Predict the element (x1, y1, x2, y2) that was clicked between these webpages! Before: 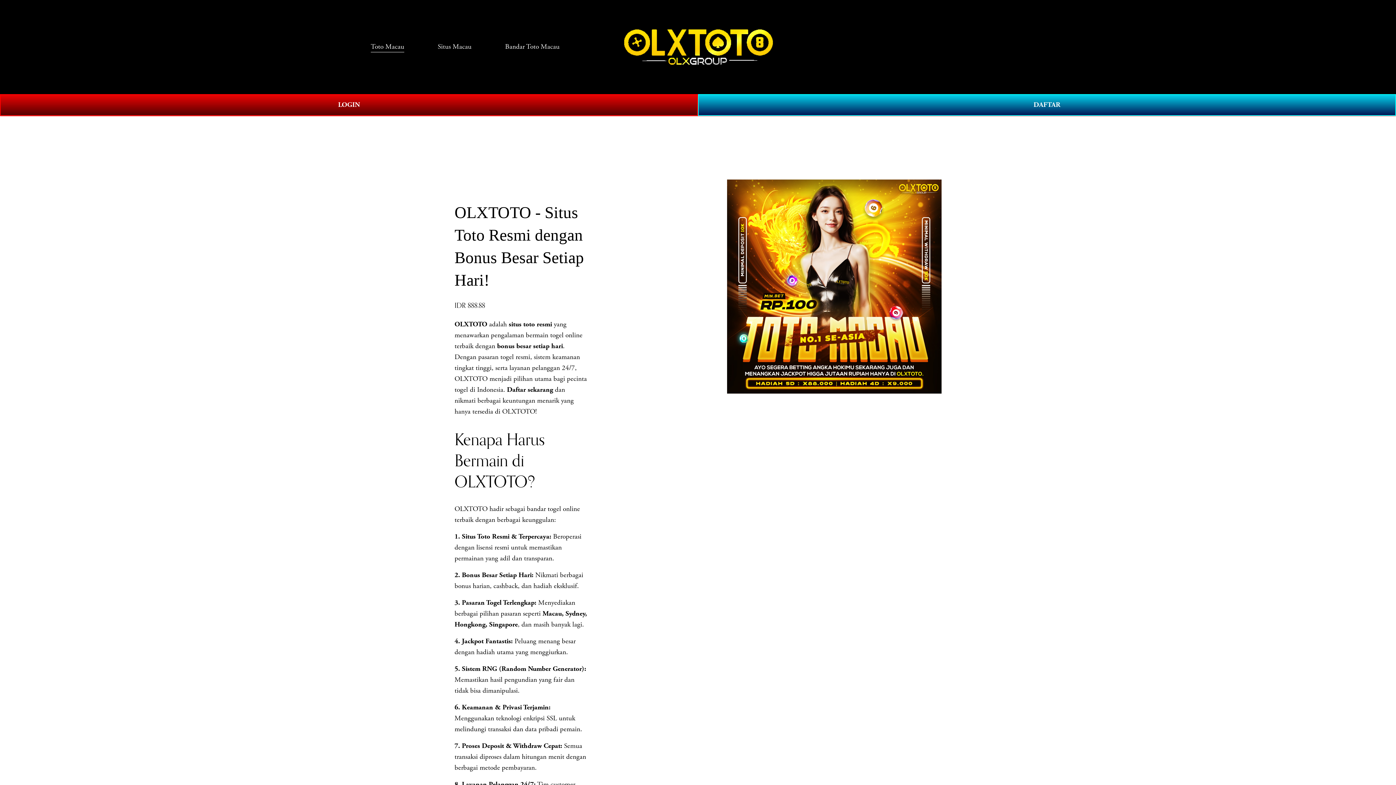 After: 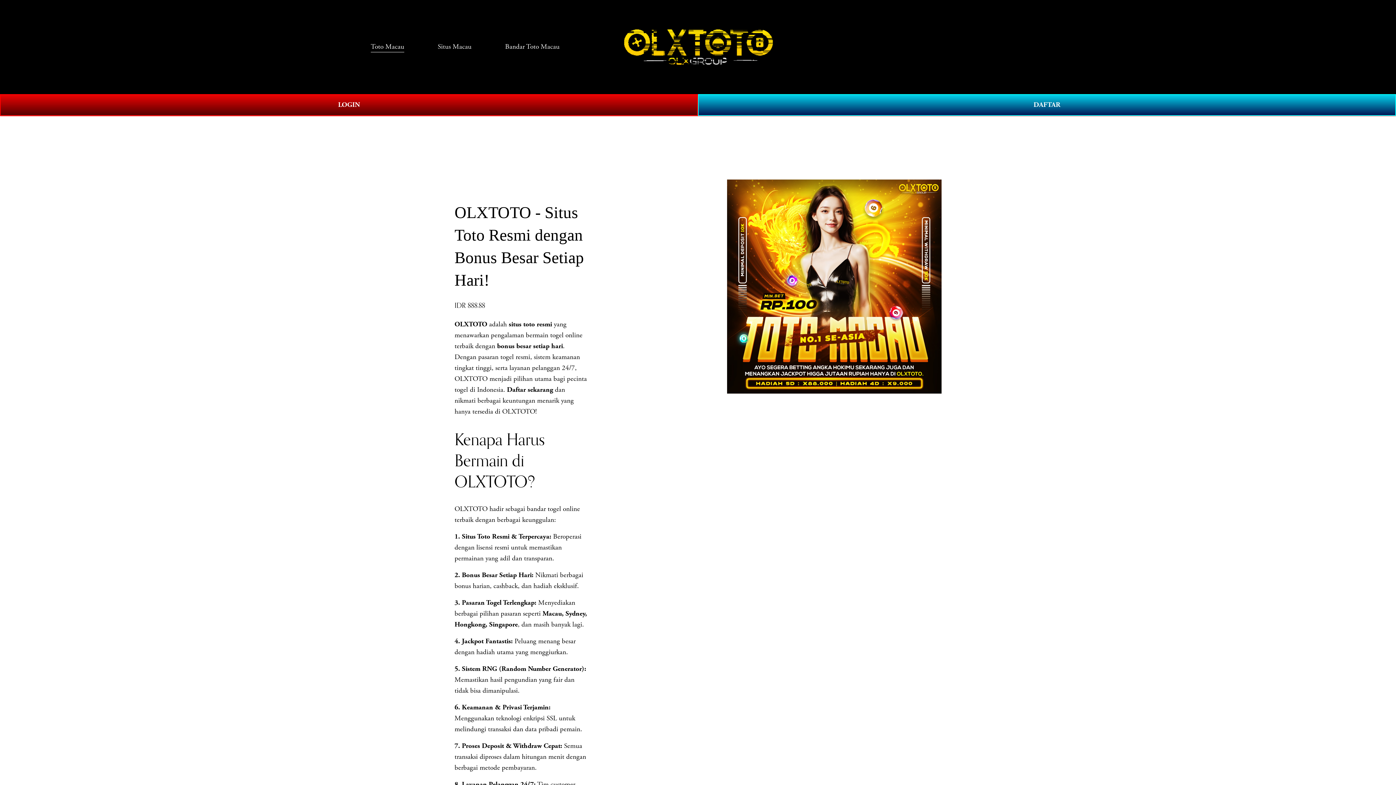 Action: label: 0 bbox: (1011, 42, 1025, 51)